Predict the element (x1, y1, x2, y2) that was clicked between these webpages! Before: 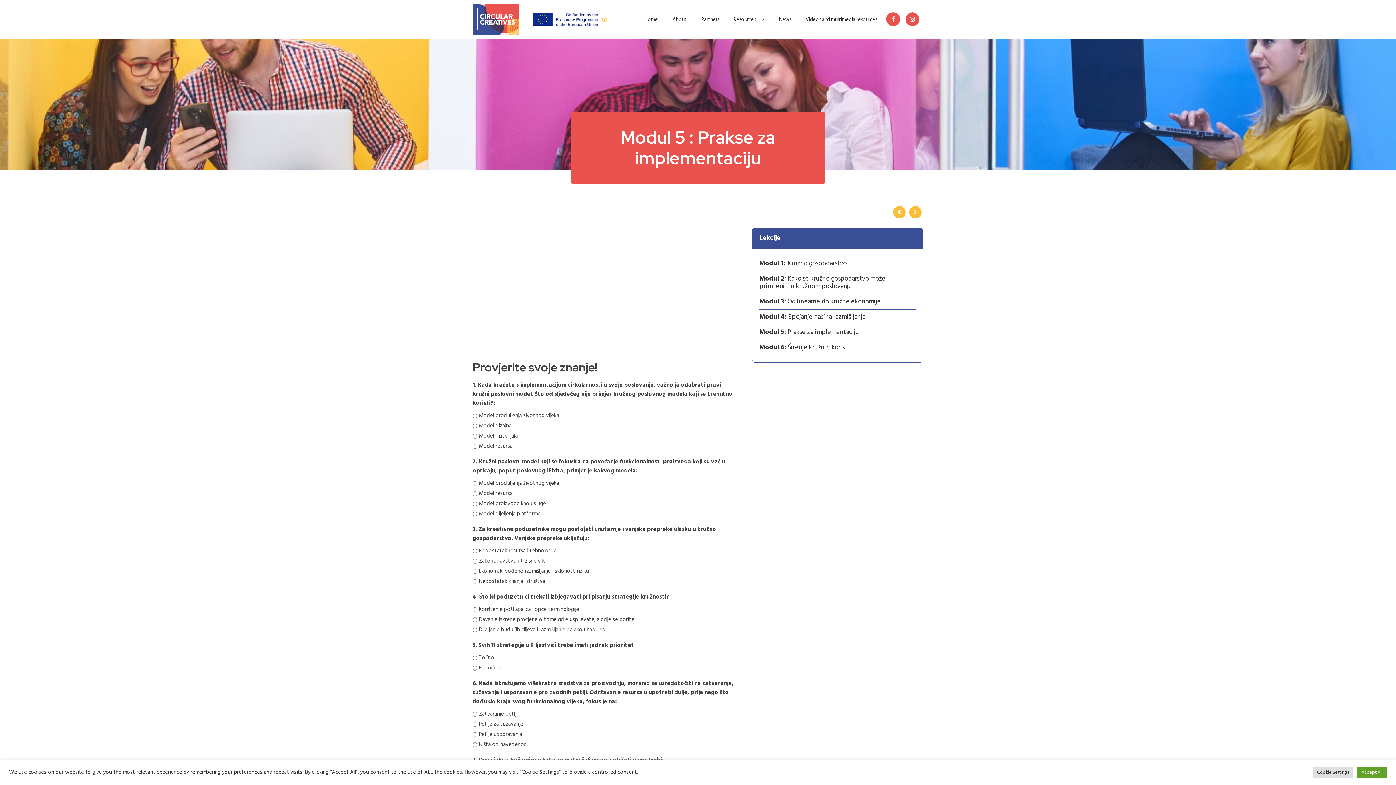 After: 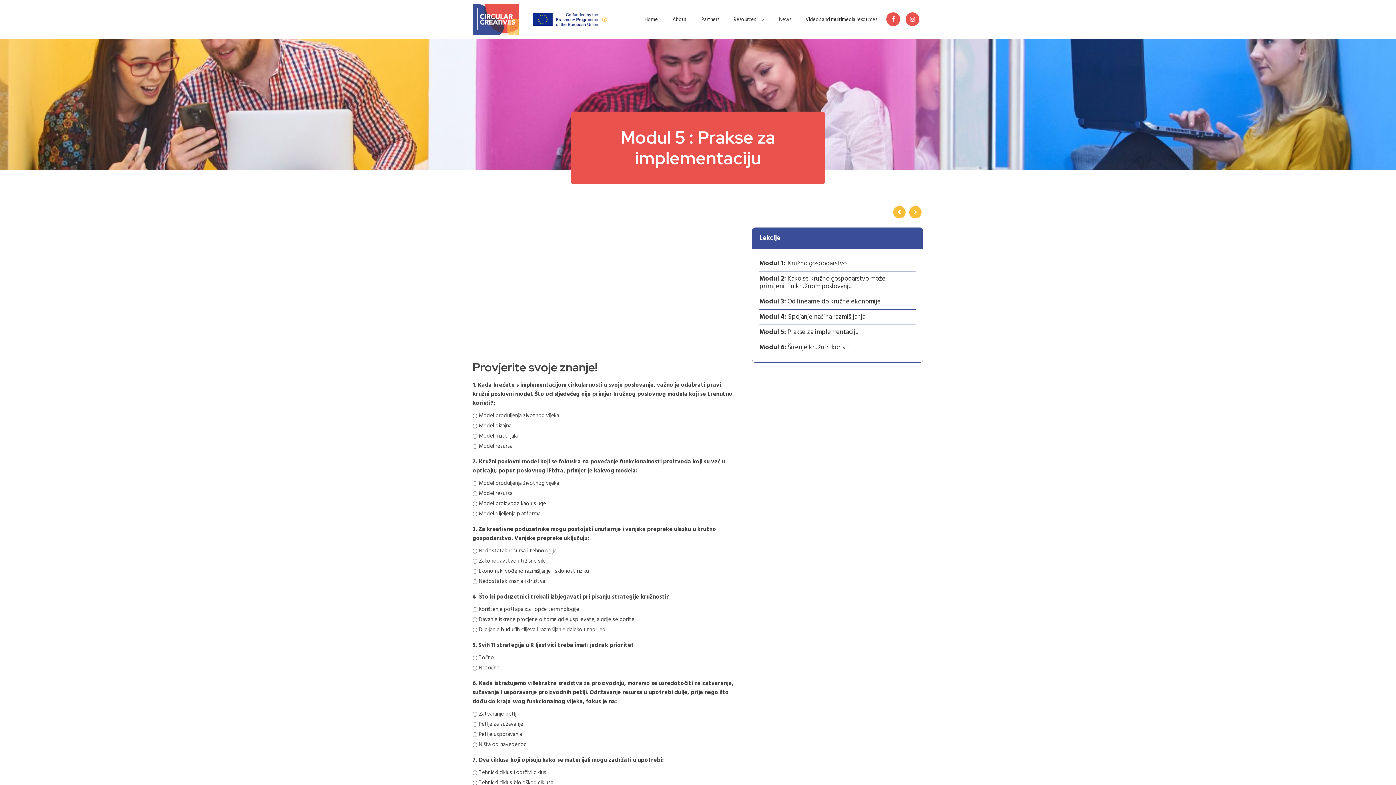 Action: label: Accept All bbox: (1357, 767, 1387, 778)